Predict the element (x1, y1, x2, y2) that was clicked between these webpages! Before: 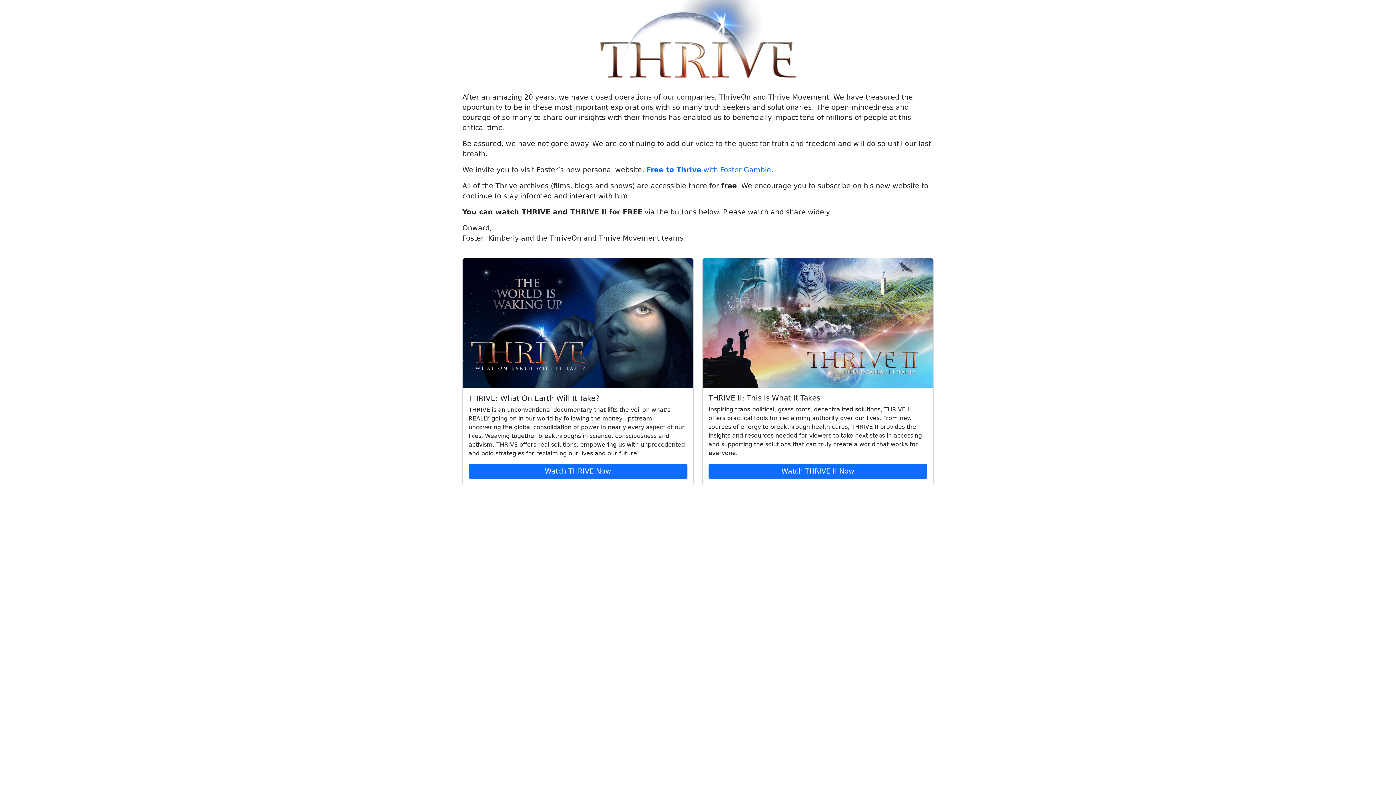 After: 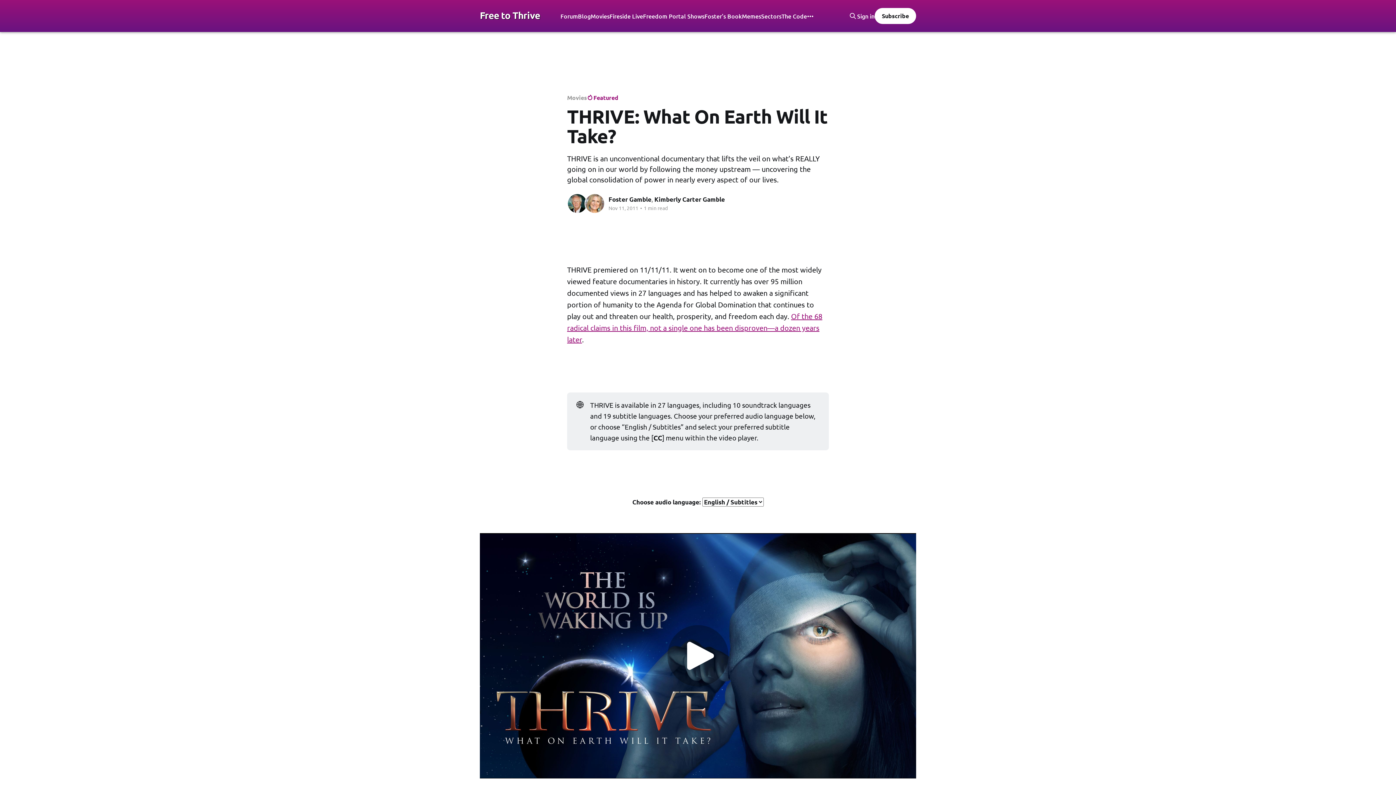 Action: label: Watch THRIVE Now bbox: (468, 463, 687, 479)